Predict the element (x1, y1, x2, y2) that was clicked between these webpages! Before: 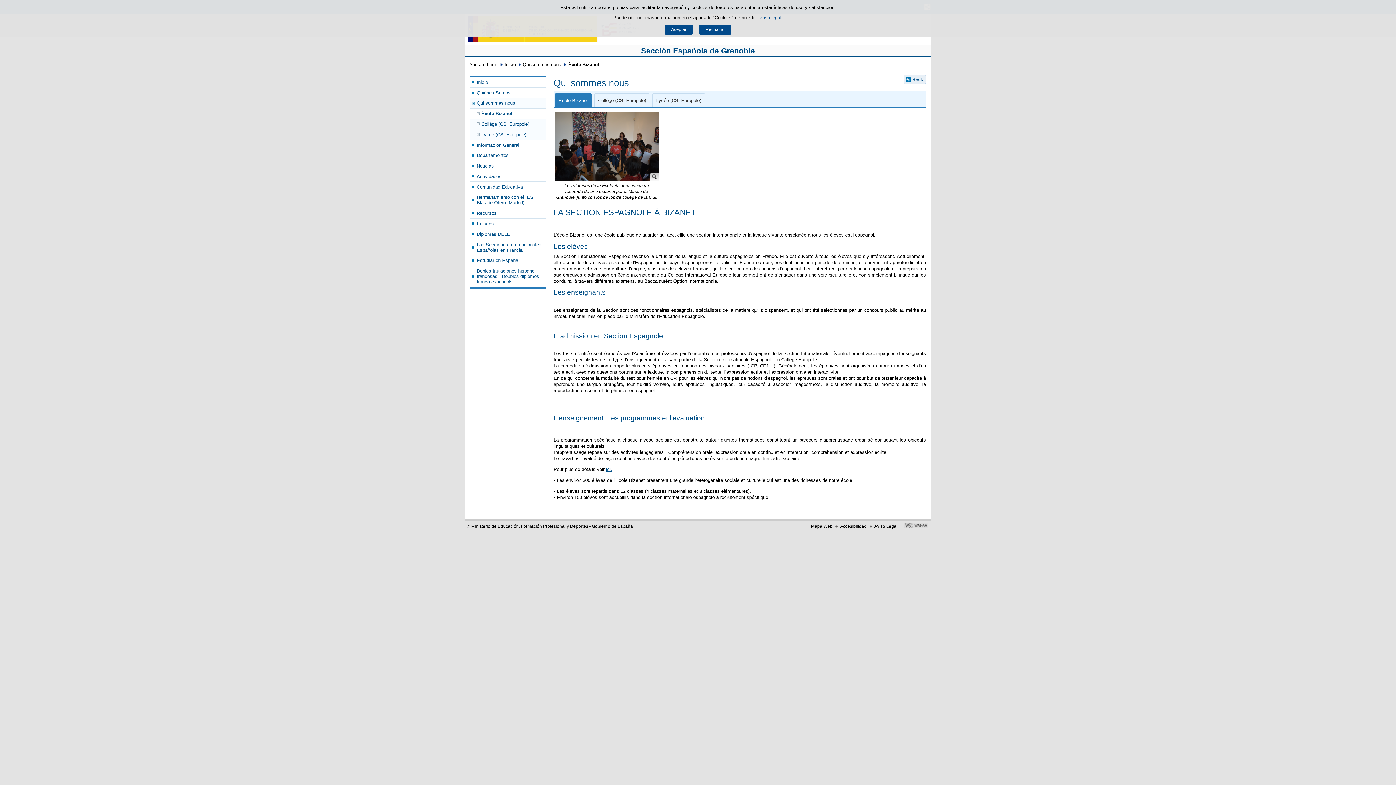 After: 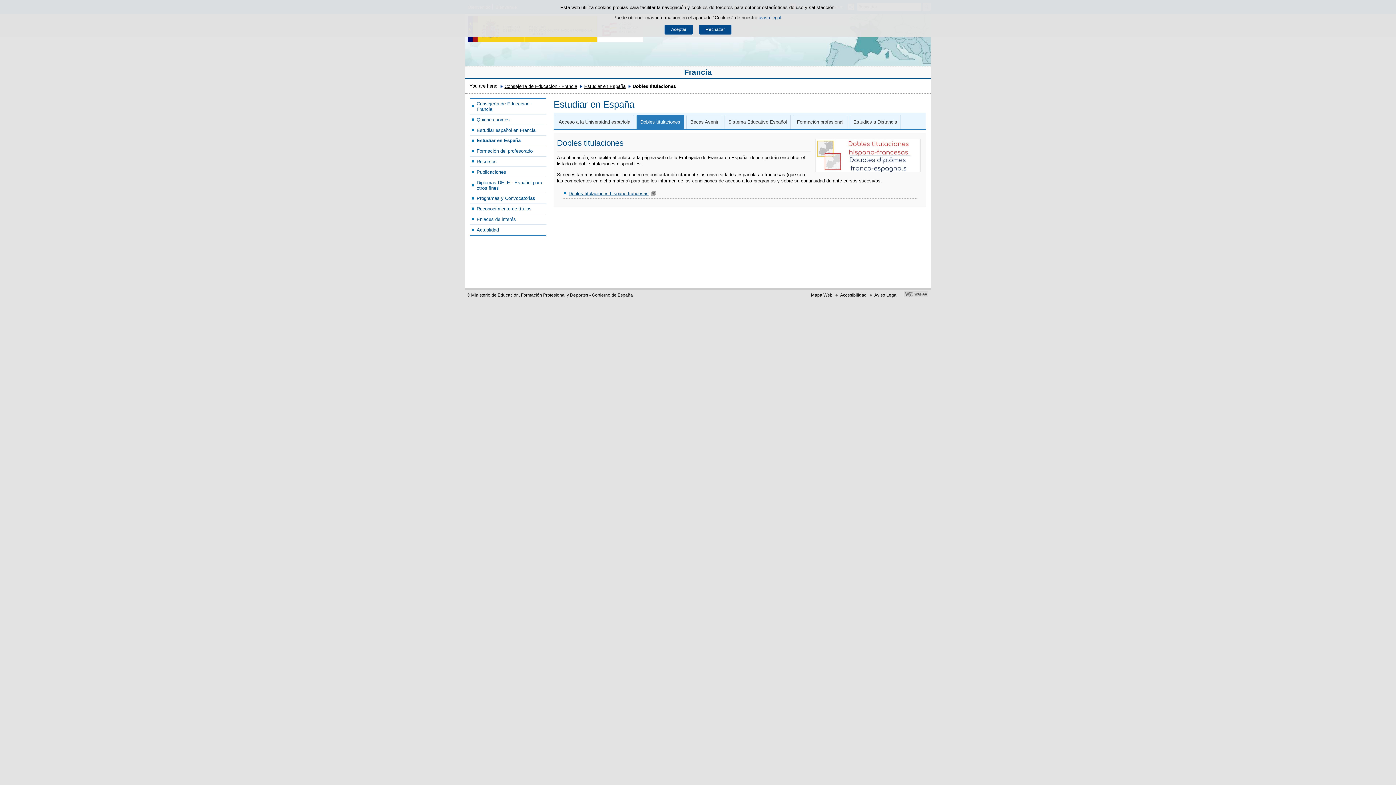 Action: bbox: (469, 266, 546, 287) label: Dobles titulaciones hispano-francesas - Doubles diplômes franco-espangols